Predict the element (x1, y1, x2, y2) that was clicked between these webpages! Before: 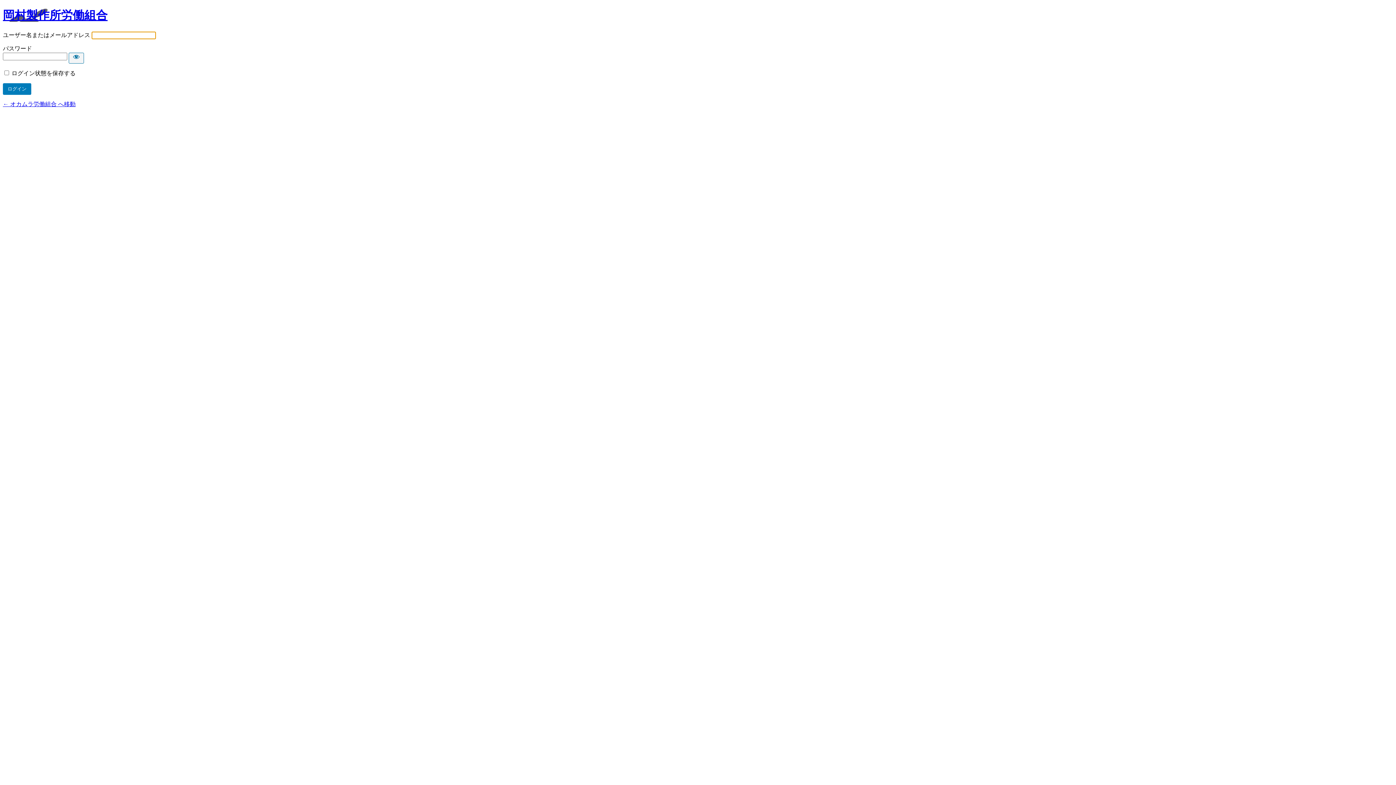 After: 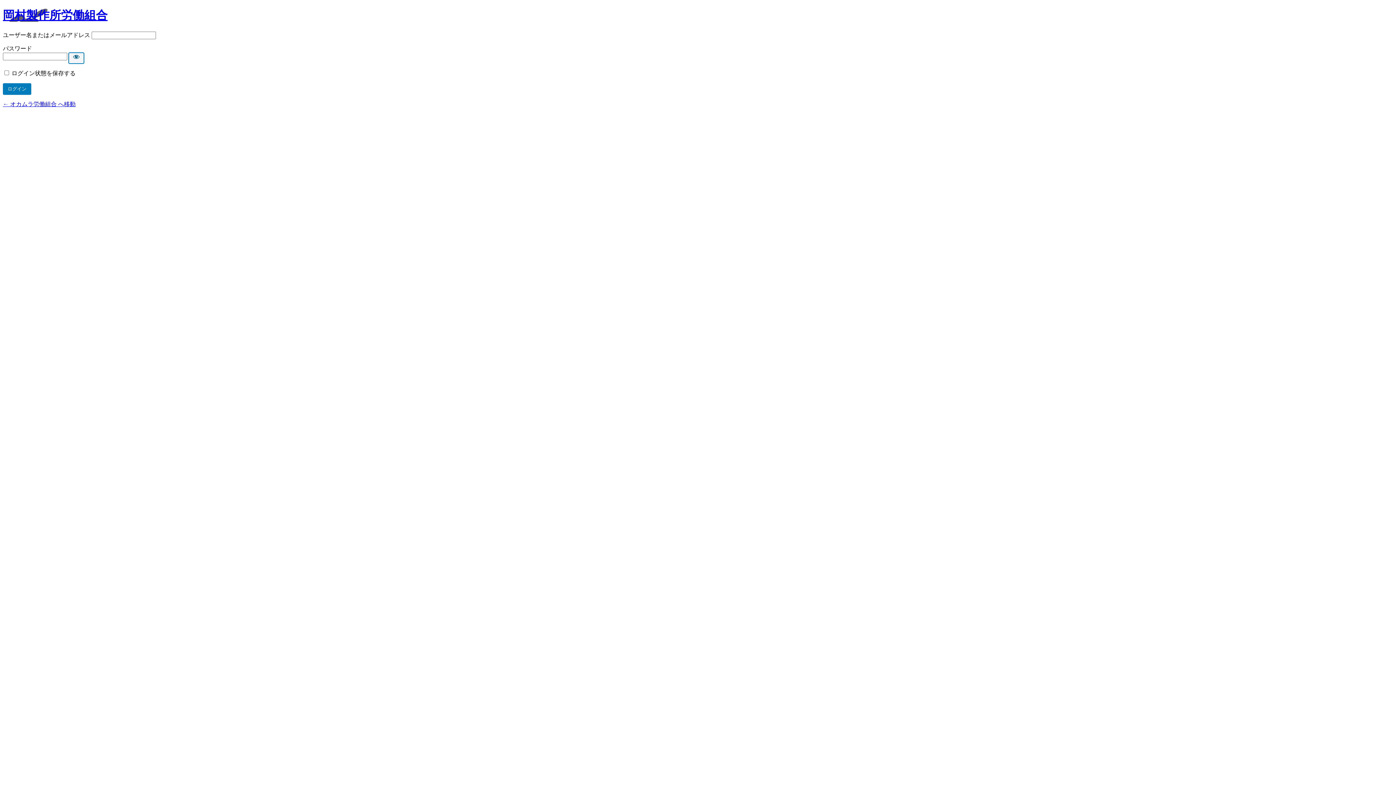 Action: bbox: (68, 52, 84, 63) label: パスワードを表示